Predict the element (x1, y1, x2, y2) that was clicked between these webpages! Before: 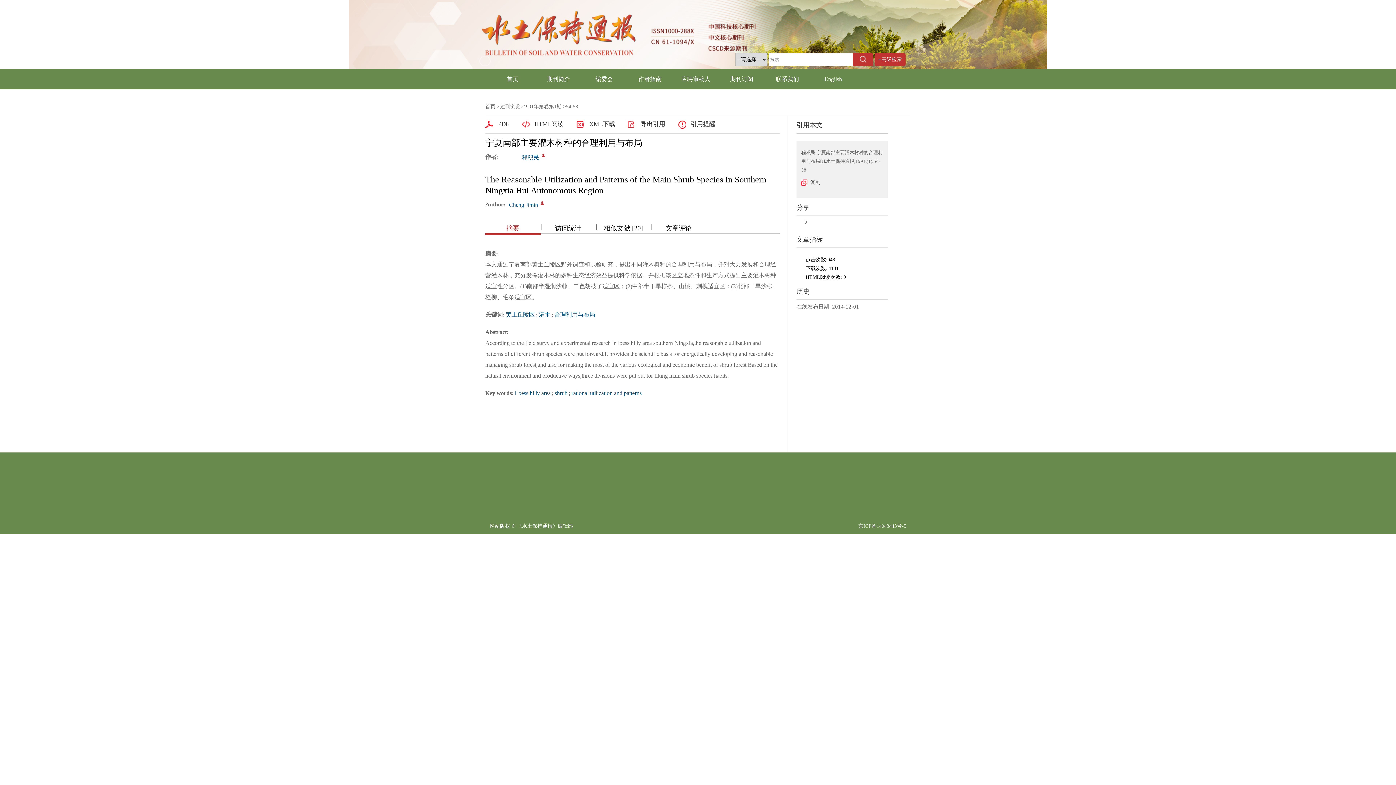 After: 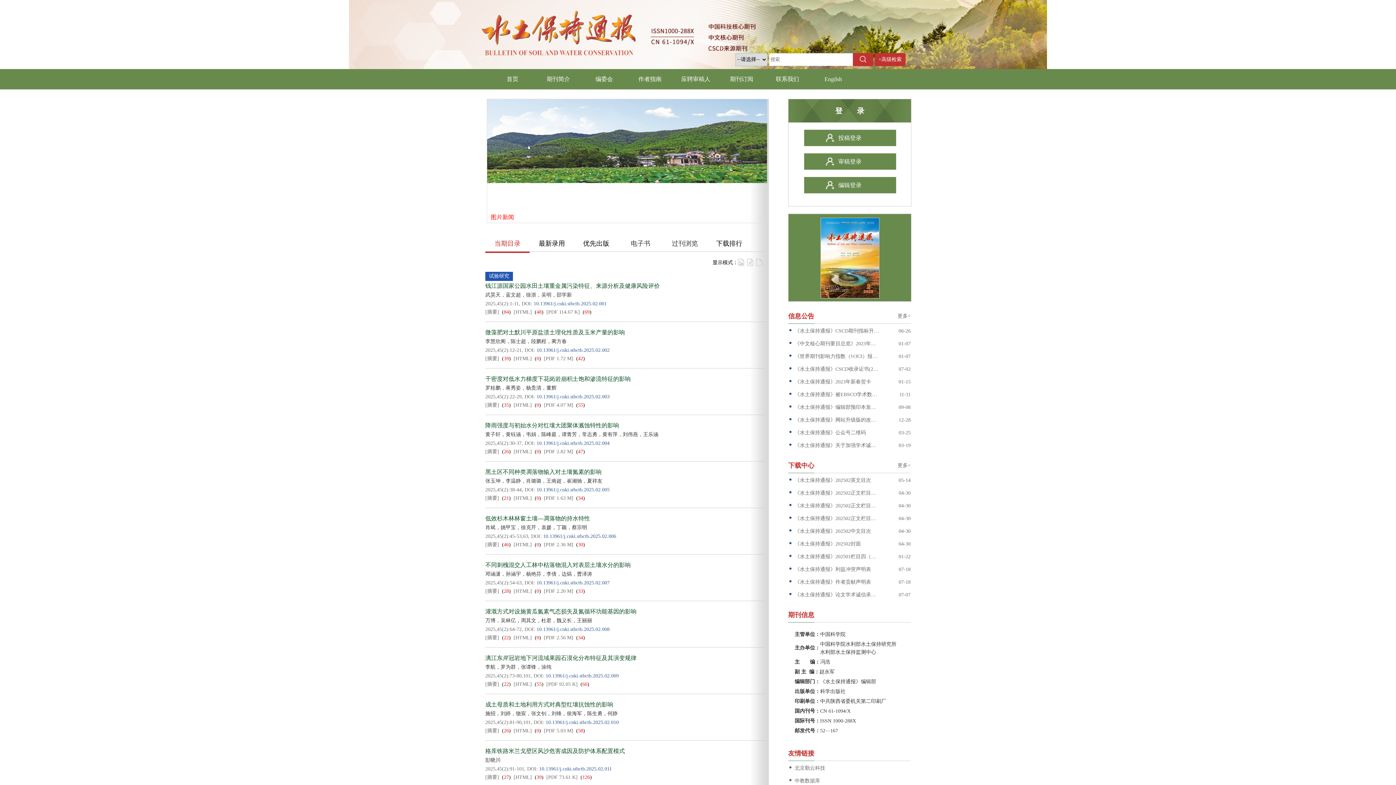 Action: bbox: (540, 201, 544, 204)